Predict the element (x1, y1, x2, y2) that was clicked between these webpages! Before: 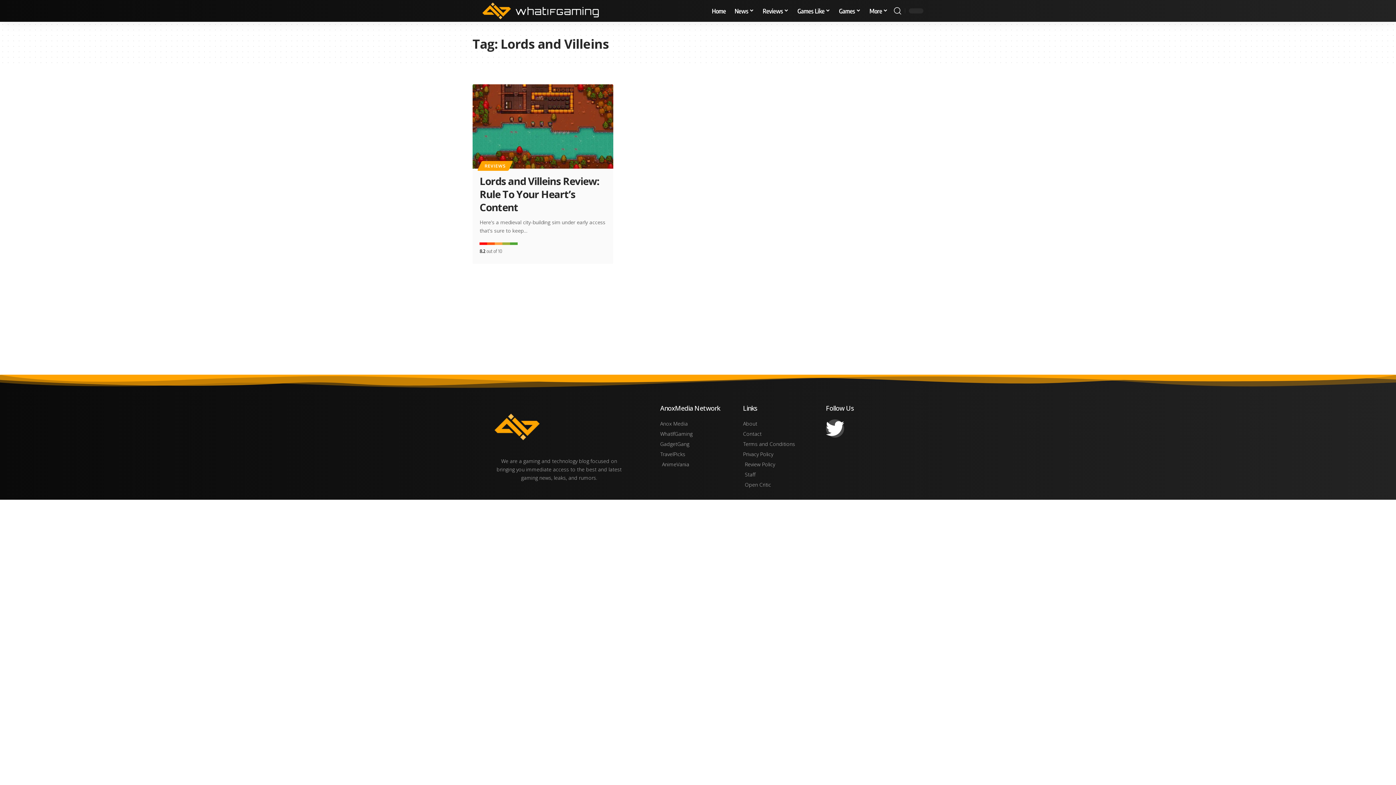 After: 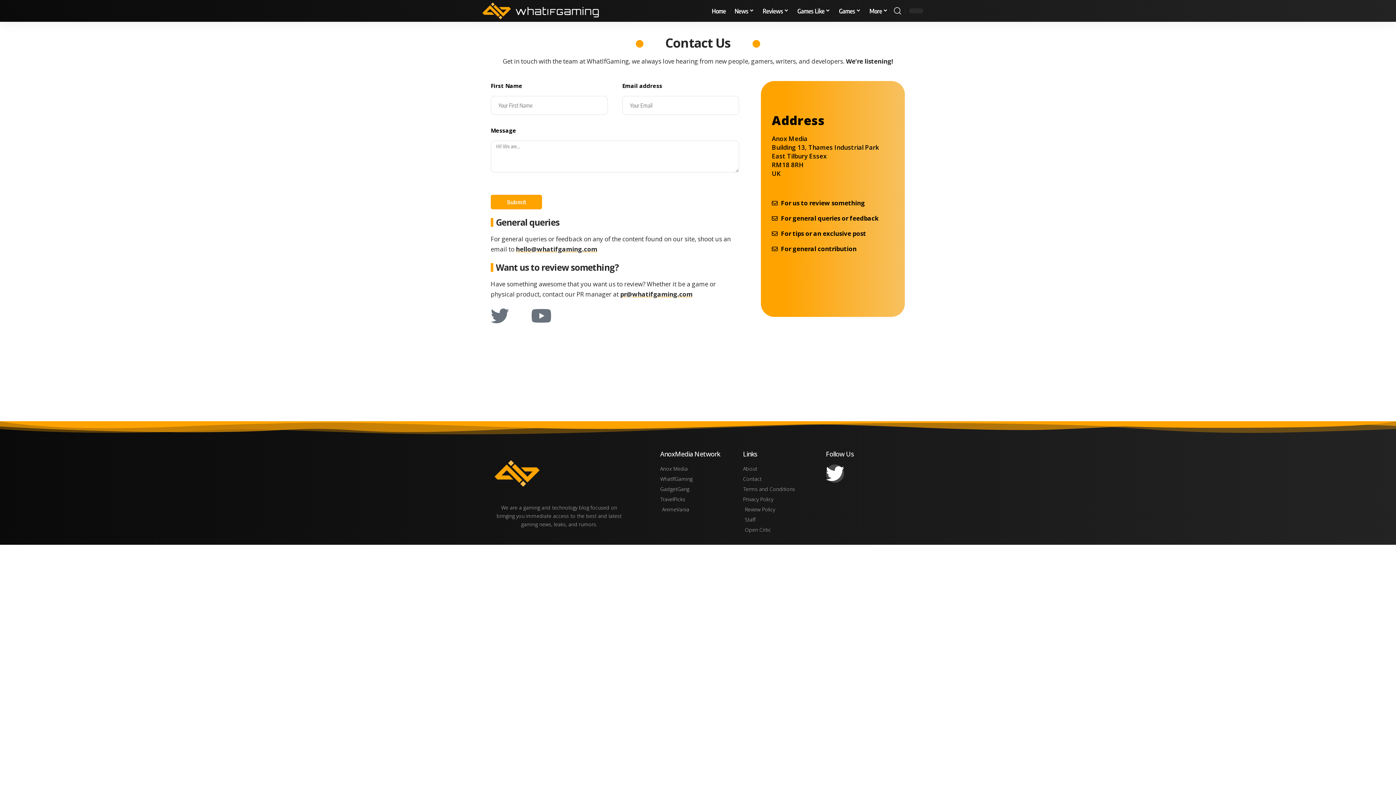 Action: label: Contact bbox: (743, 429, 818, 438)